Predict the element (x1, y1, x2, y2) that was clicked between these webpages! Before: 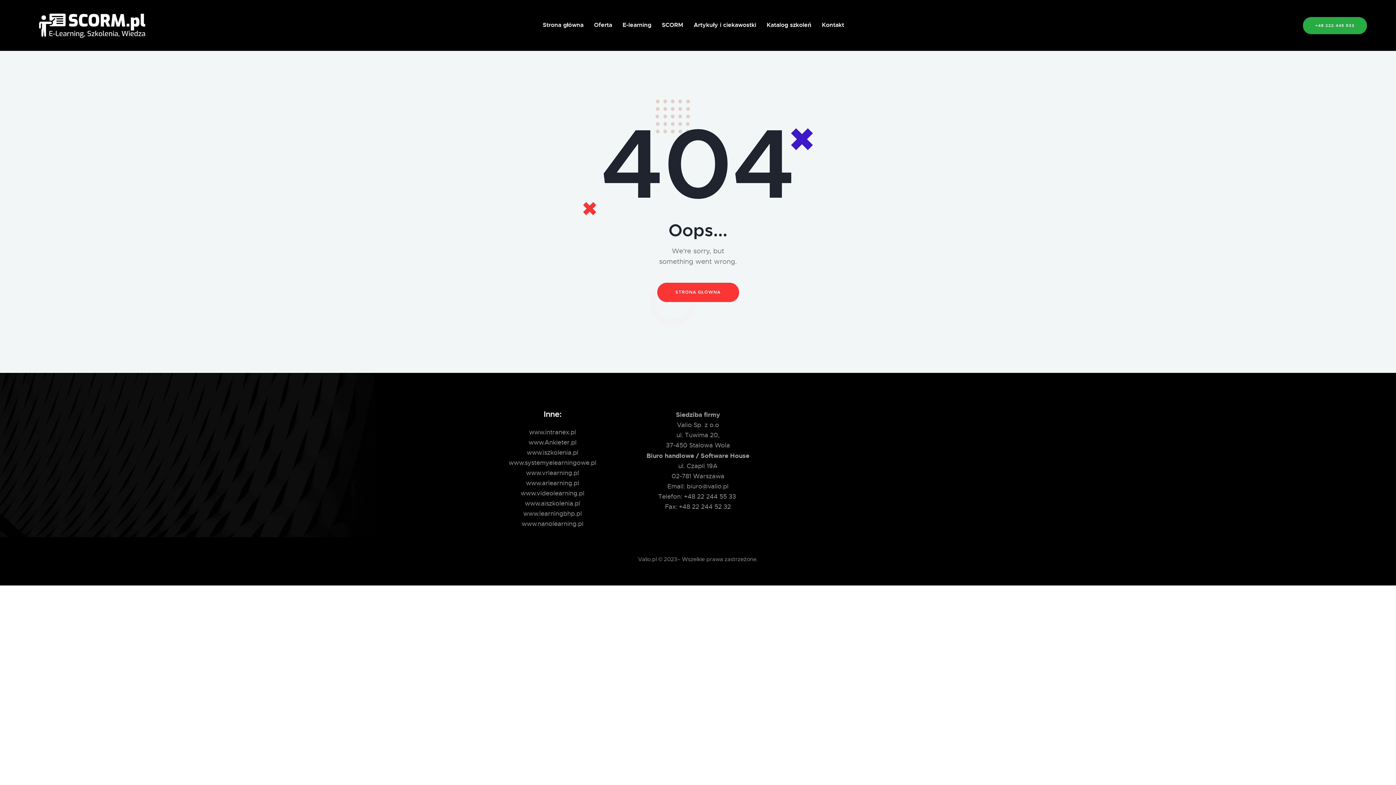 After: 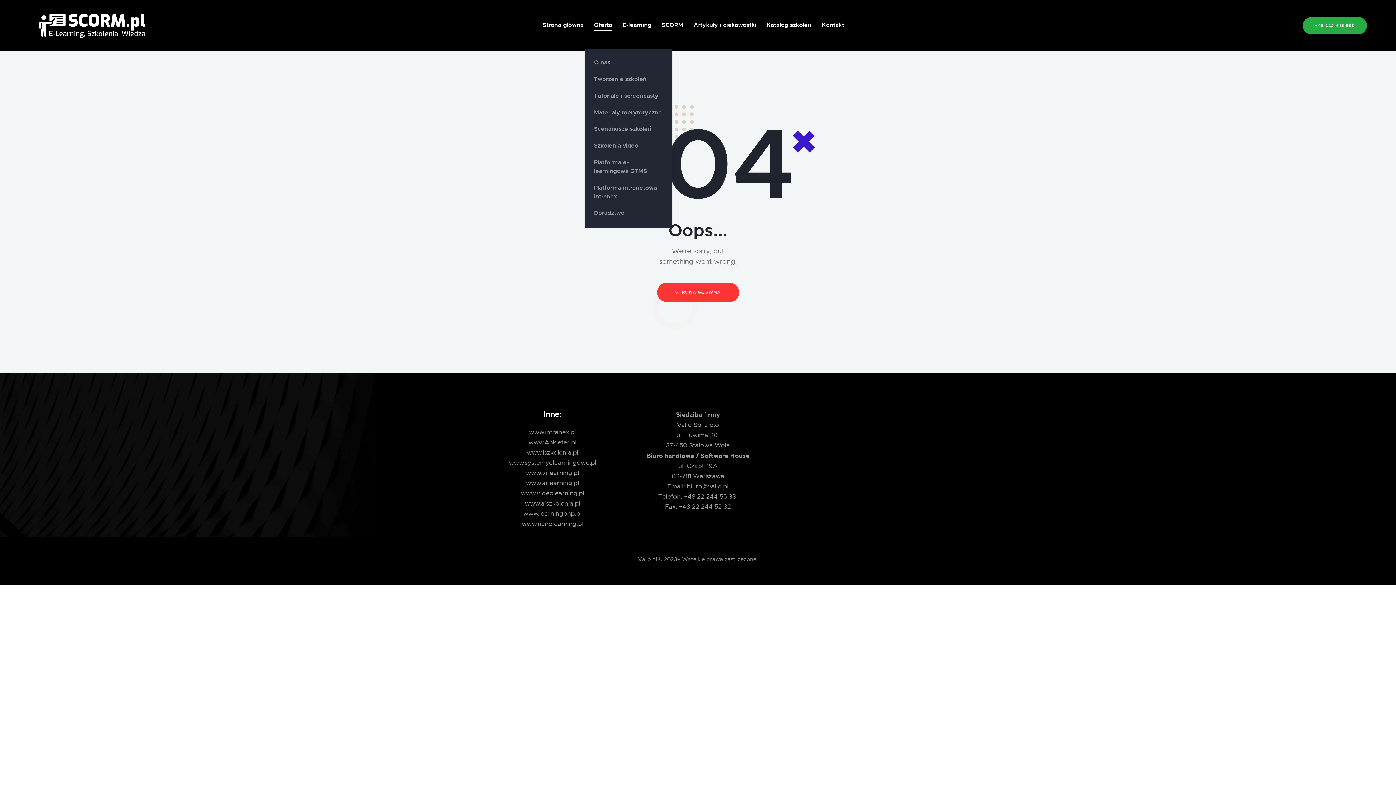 Action: label: Oferta bbox: (588, 15, 617, 35)